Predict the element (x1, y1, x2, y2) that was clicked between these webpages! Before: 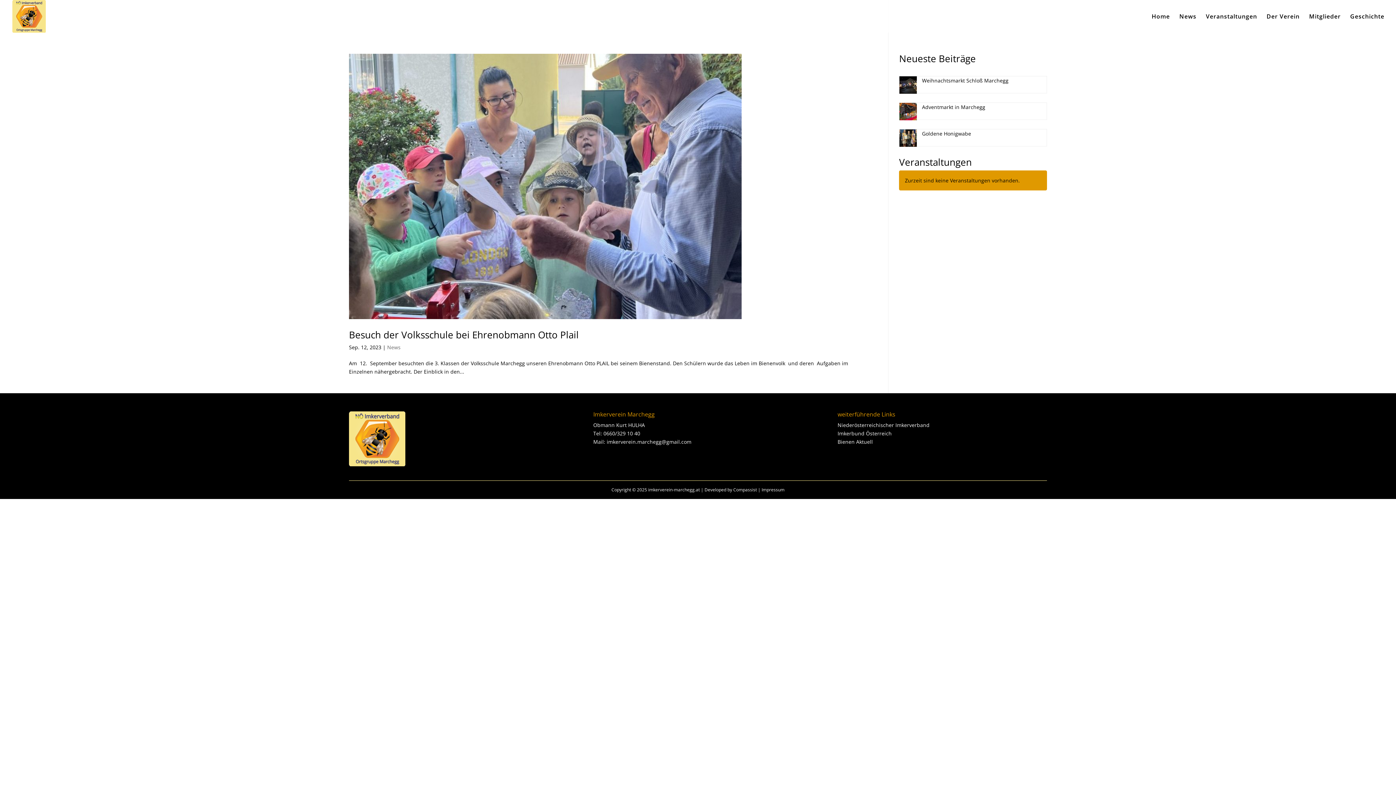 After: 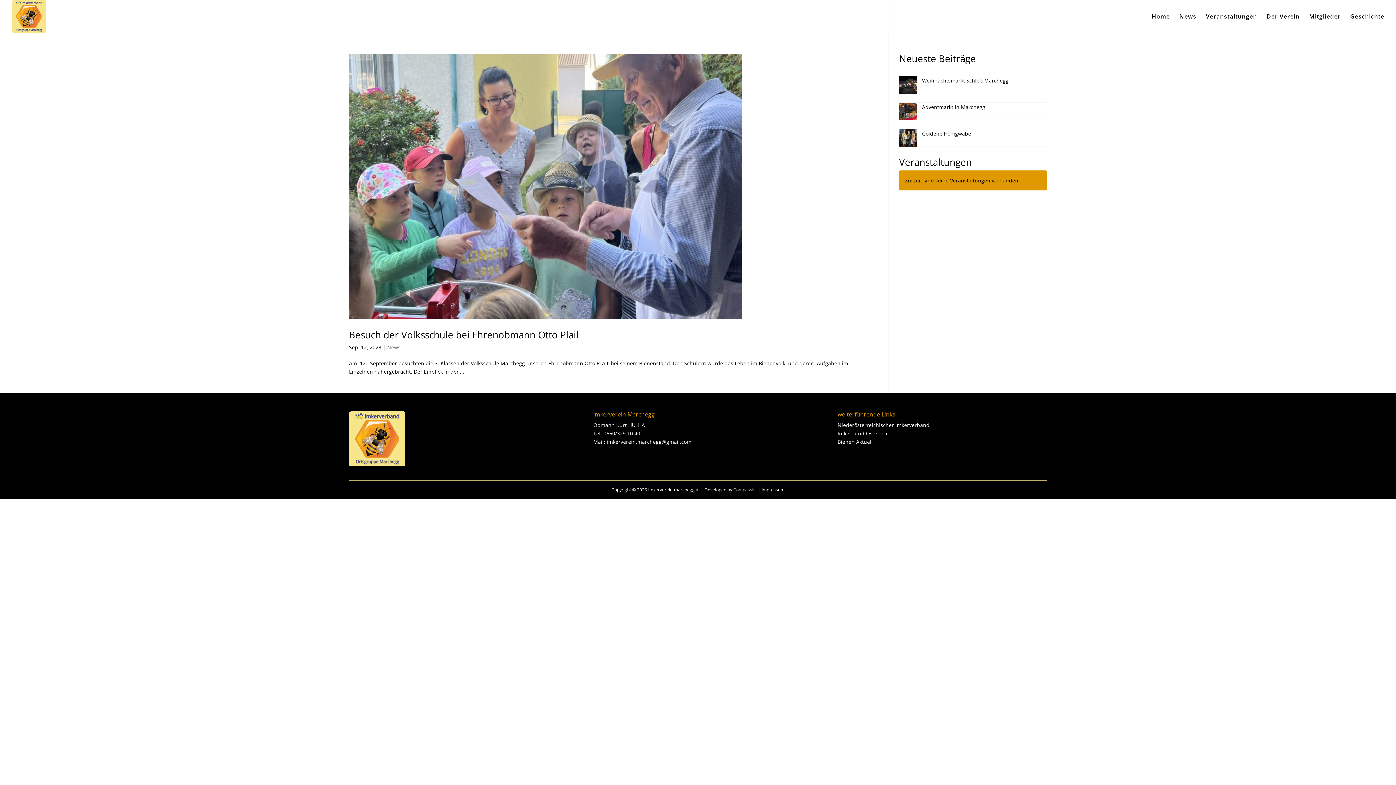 Action: label: Compassist bbox: (733, 486, 757, 493)